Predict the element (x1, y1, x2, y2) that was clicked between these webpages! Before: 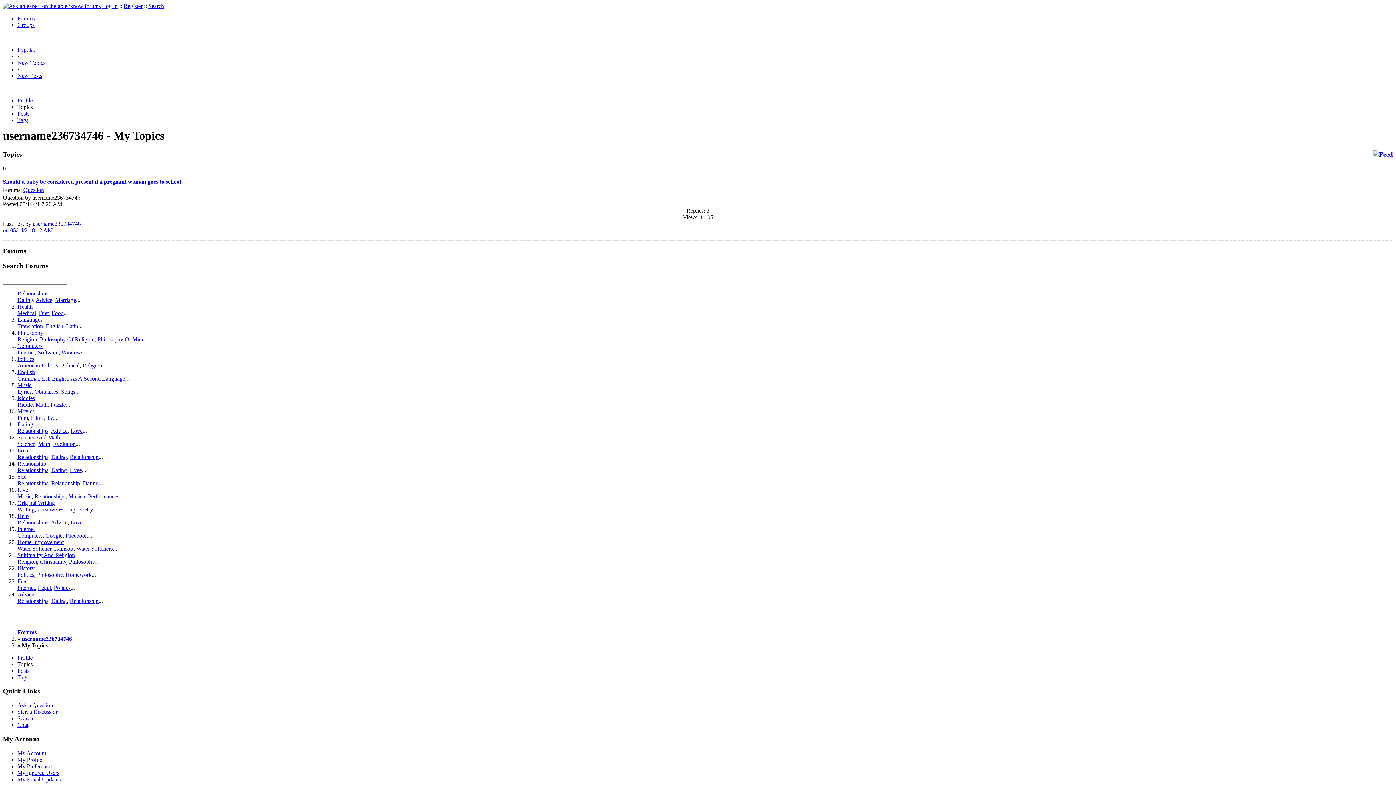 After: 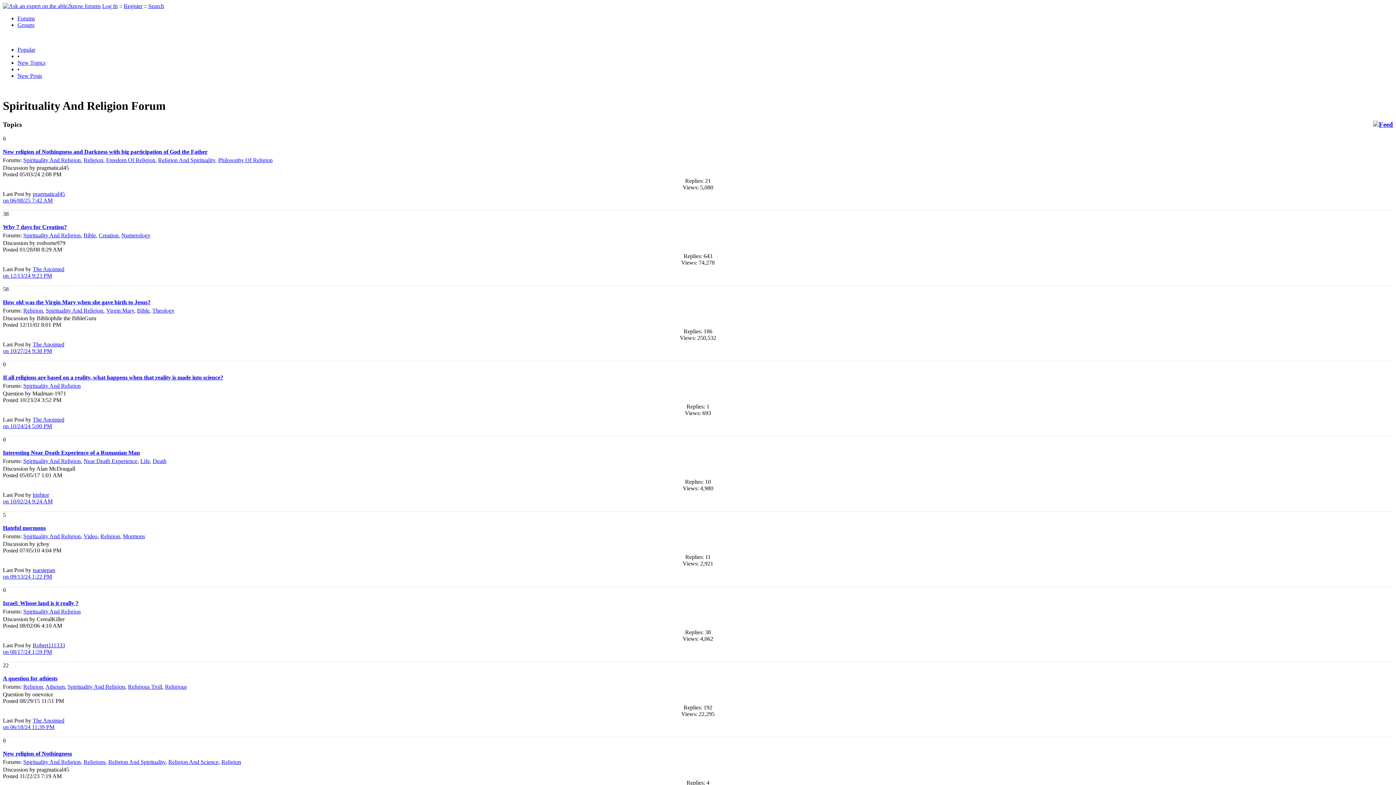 Action: label: Spirituality And Religion bbox: (17, 552, 74, 558)